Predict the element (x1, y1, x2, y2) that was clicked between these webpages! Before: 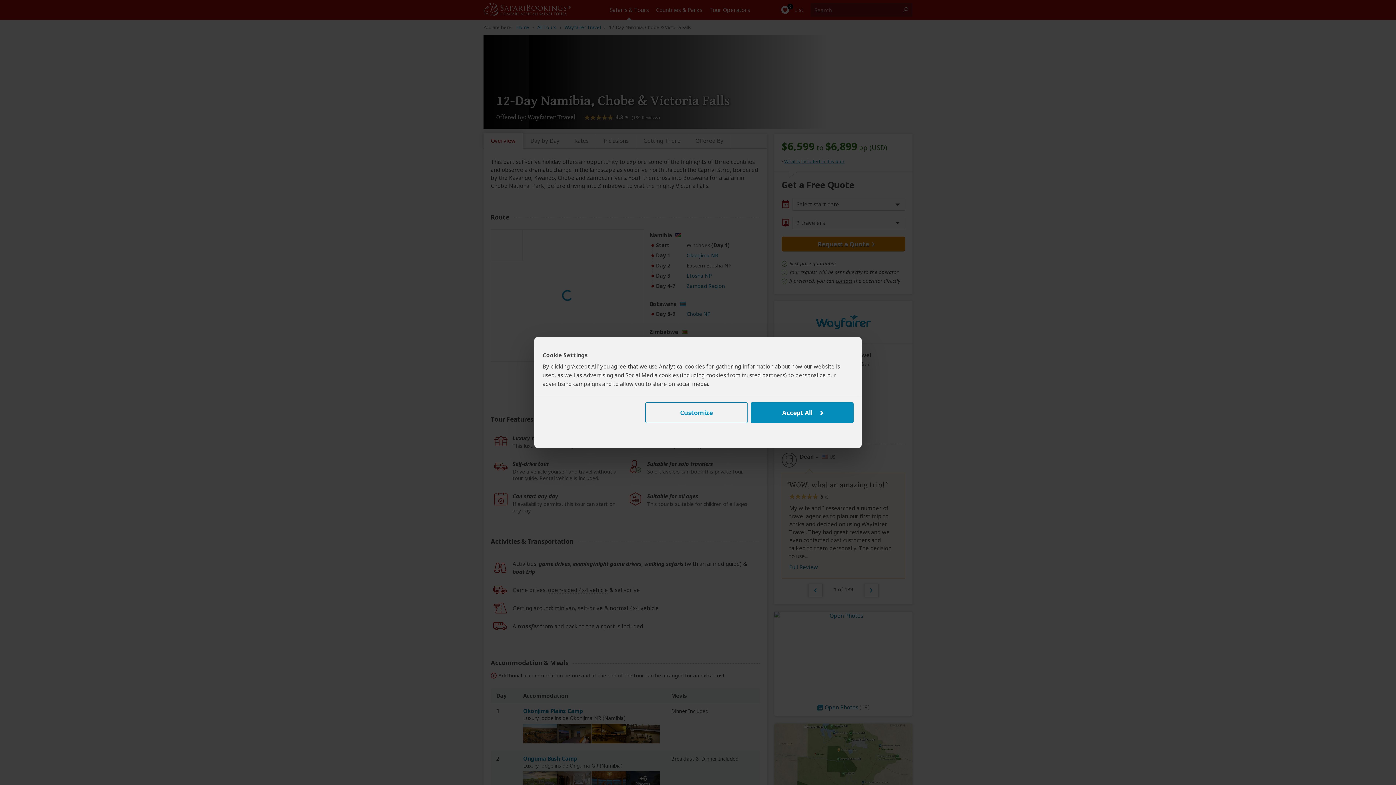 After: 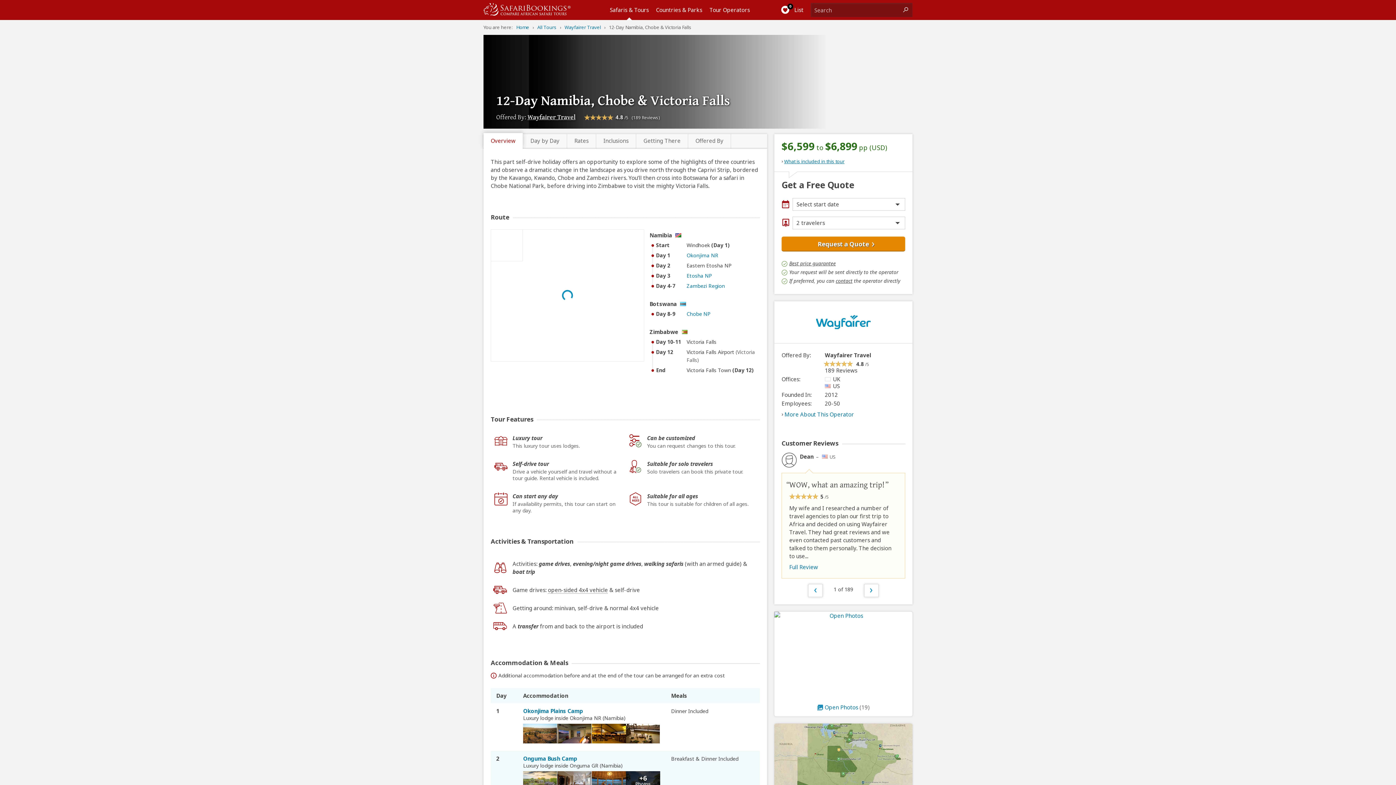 Action: label: Accept All bbox: (751, 402, 853, 423)